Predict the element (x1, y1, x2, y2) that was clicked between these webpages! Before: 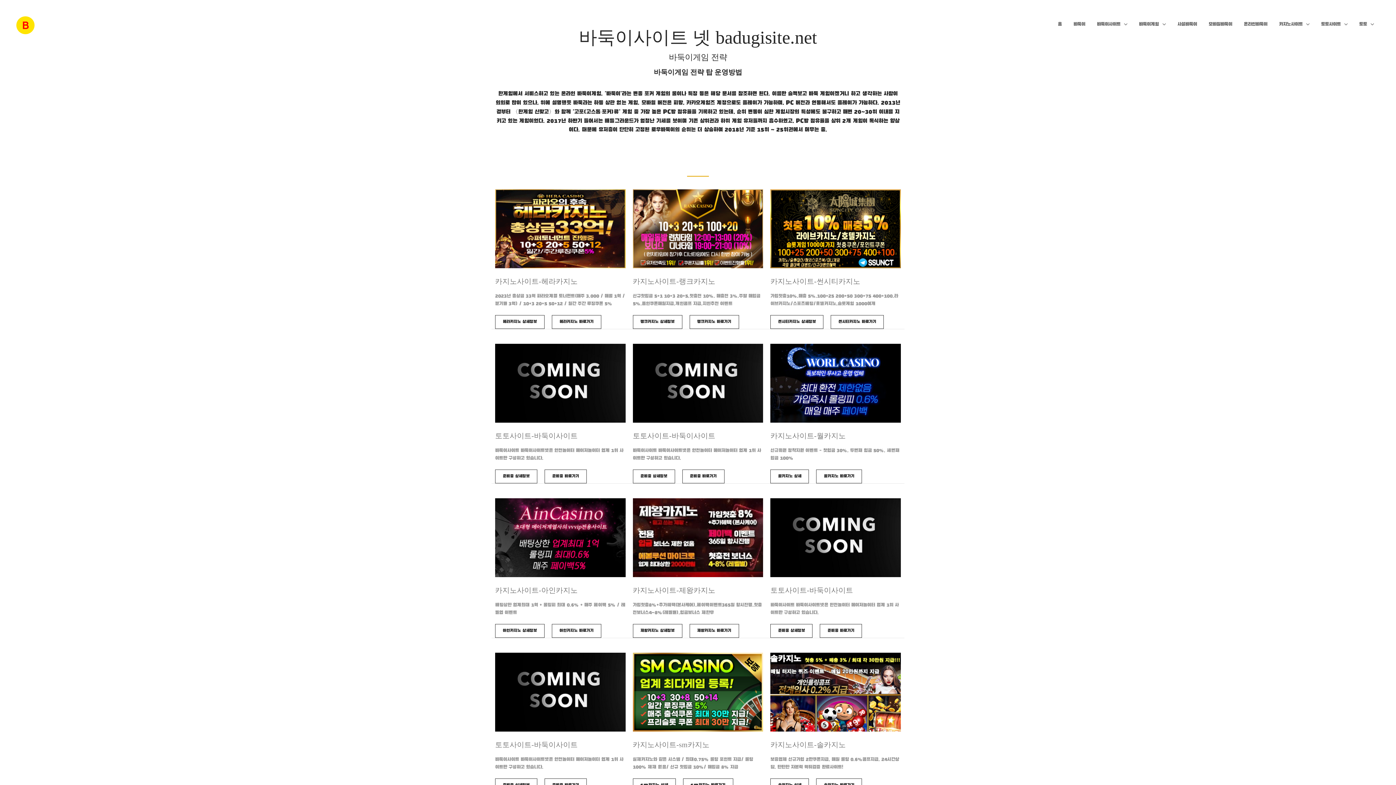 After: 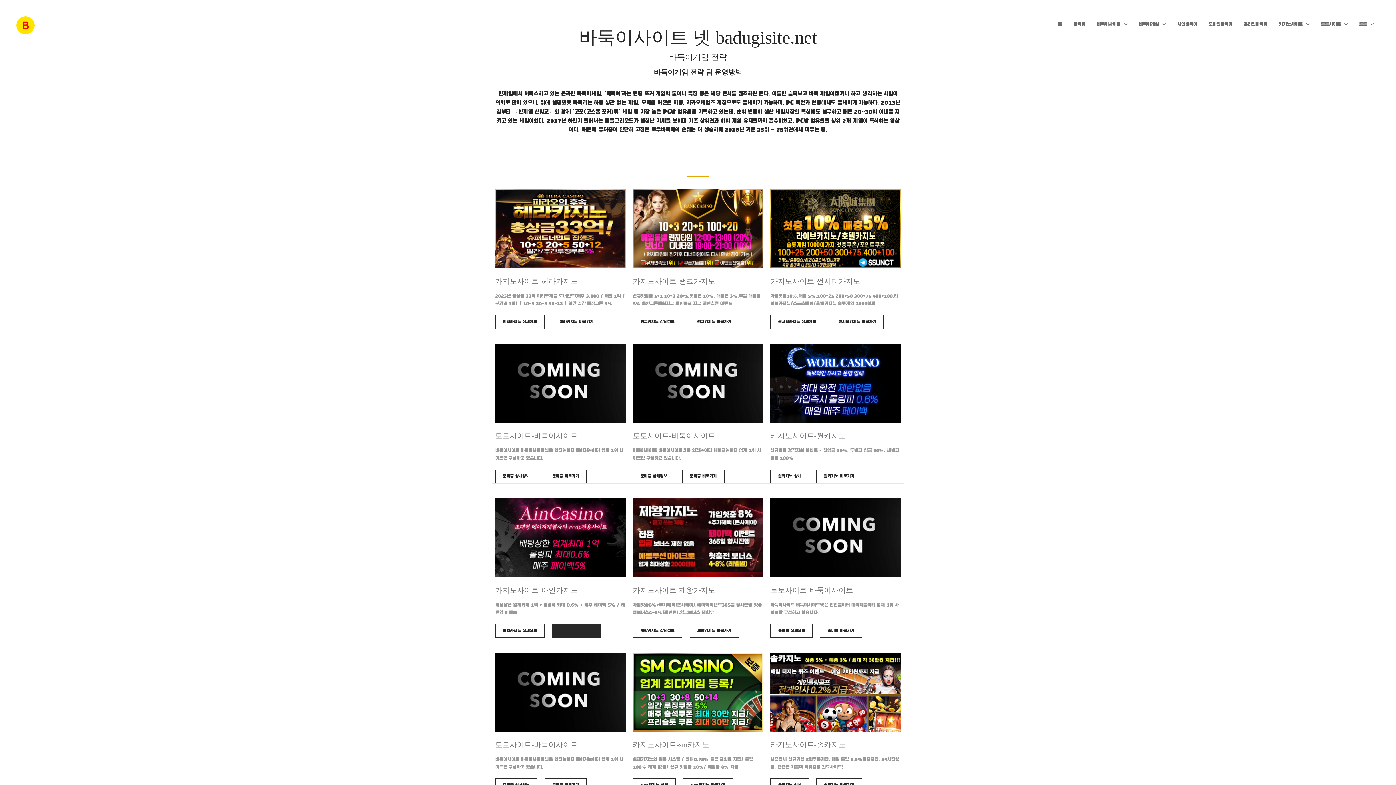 Action: bbox: (552, 624, 601, 638) label: 아인카지노 바로가기